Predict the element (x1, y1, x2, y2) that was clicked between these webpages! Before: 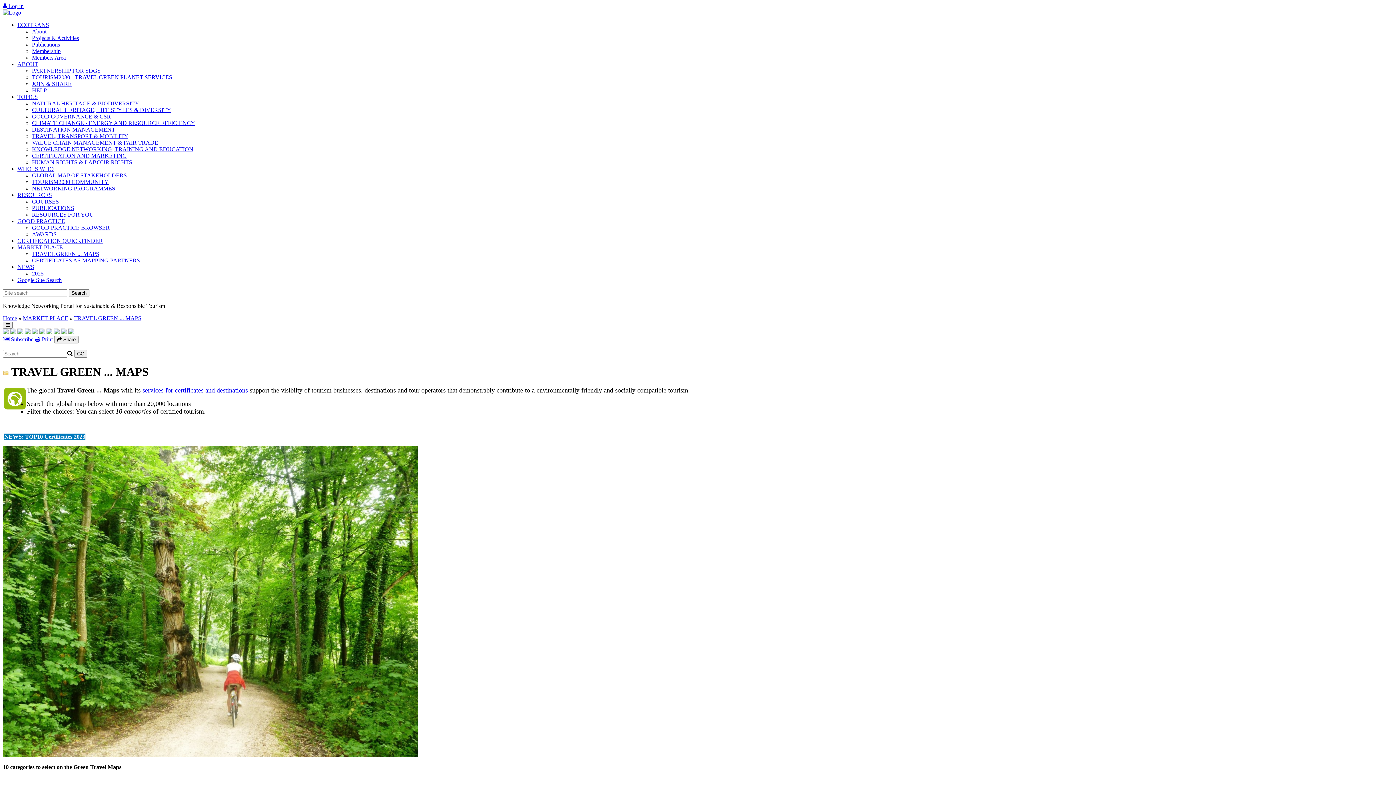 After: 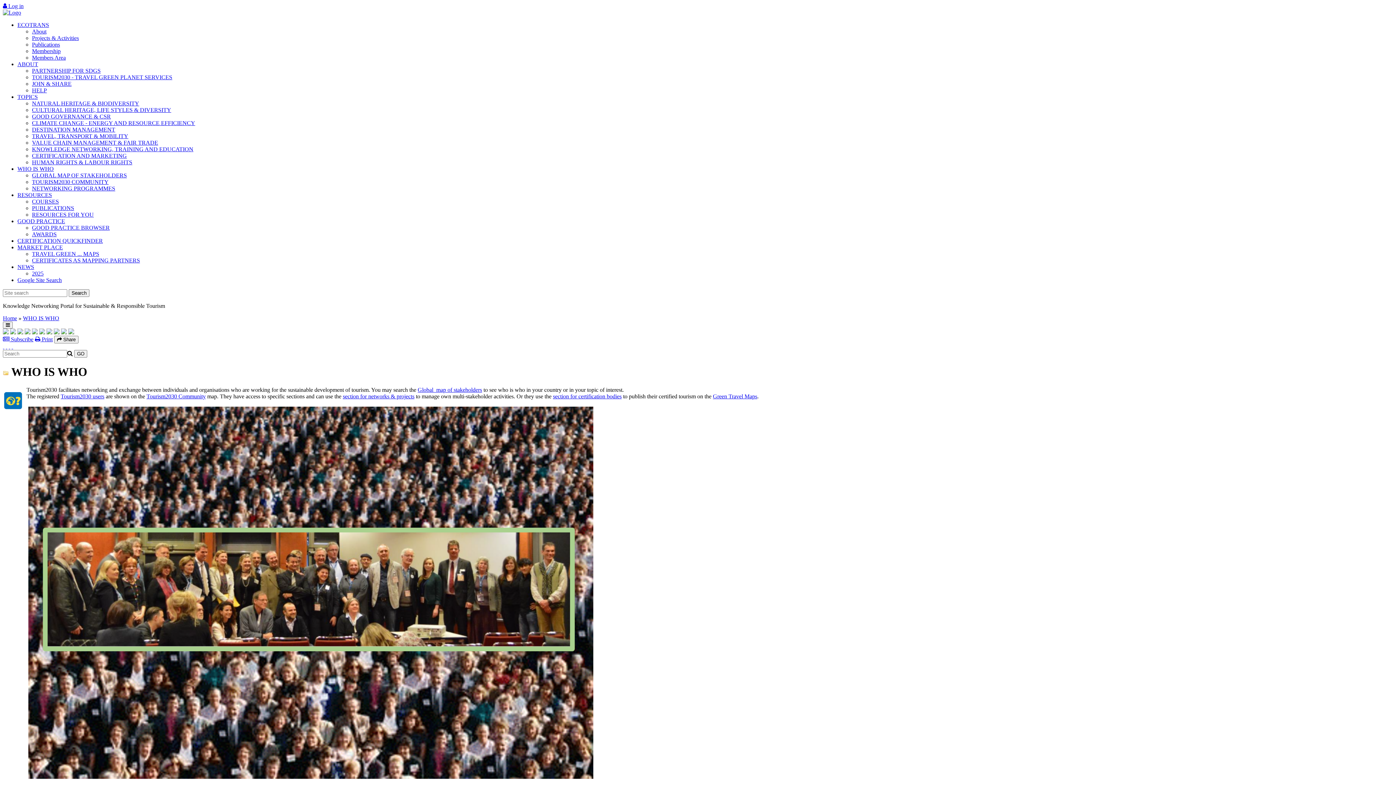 Action: label: WHO IS WHO bbox: (17, 165, 53, 172)